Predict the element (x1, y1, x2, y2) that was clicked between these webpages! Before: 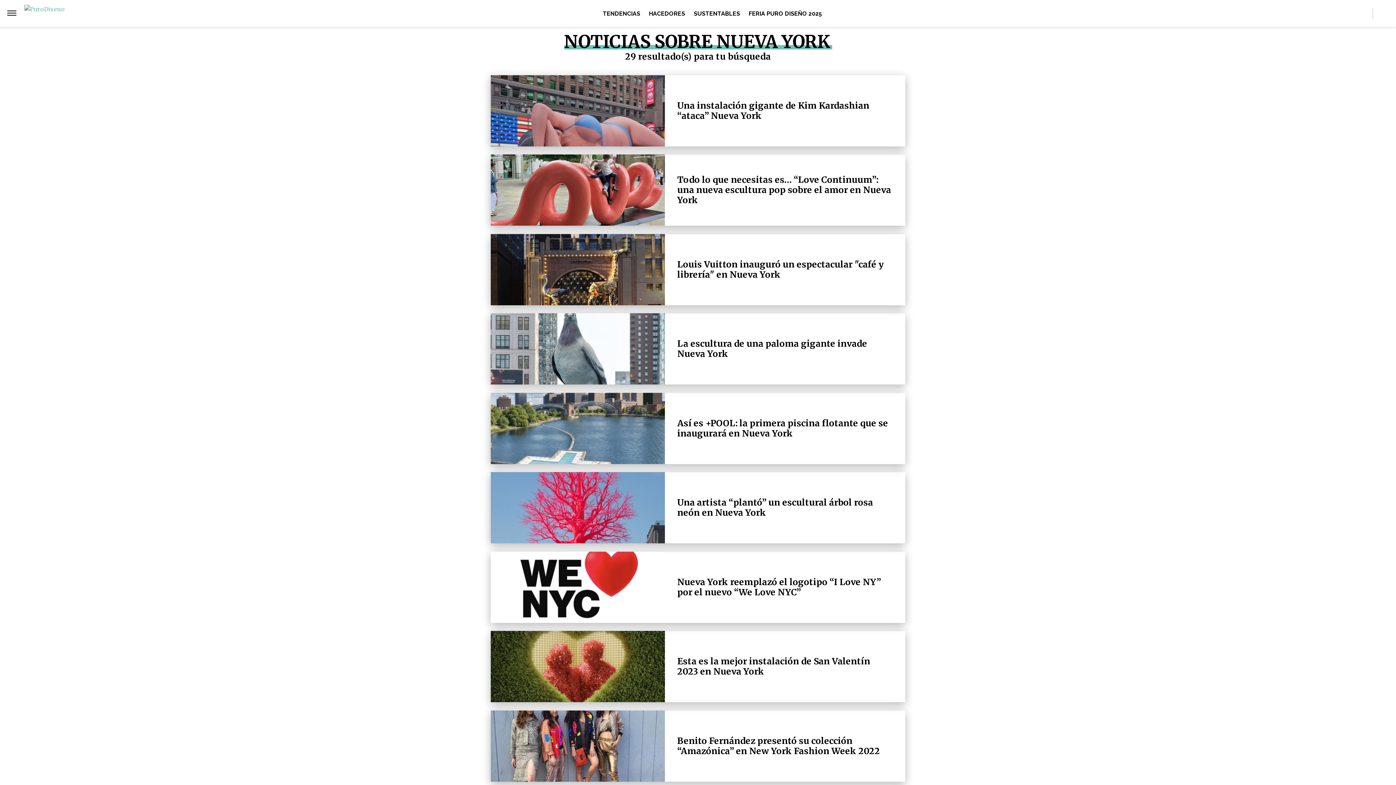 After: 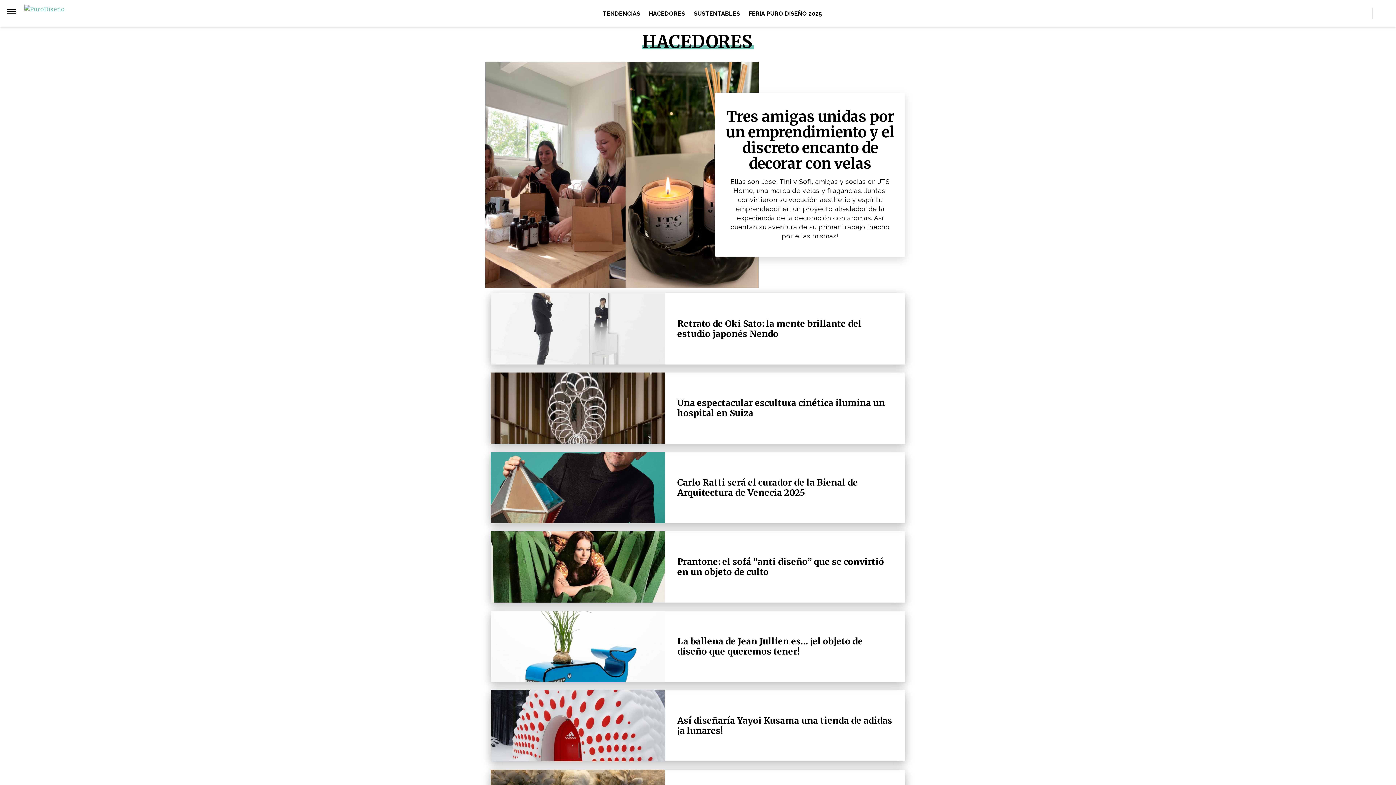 Action: bbox: (645, 6, 688, 20) label: HACEDORES